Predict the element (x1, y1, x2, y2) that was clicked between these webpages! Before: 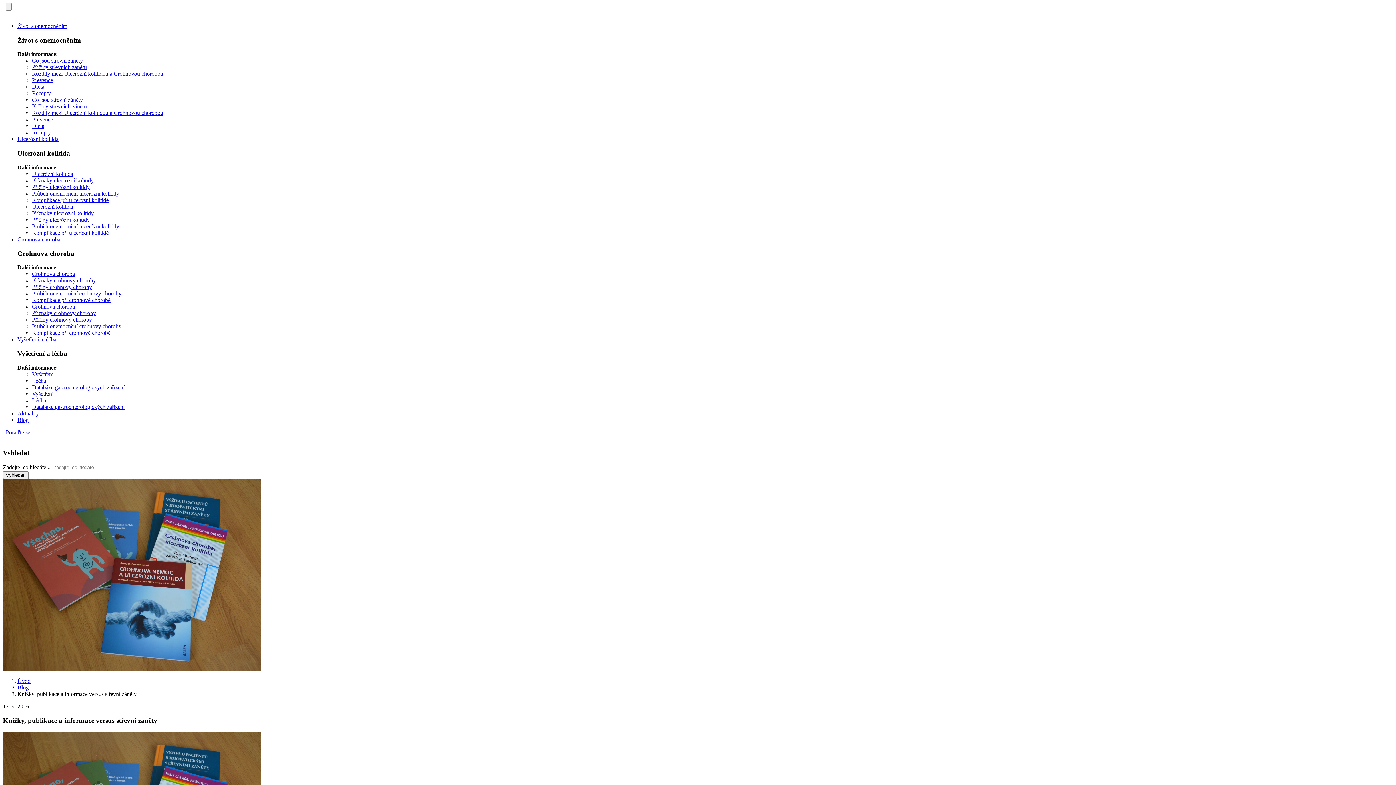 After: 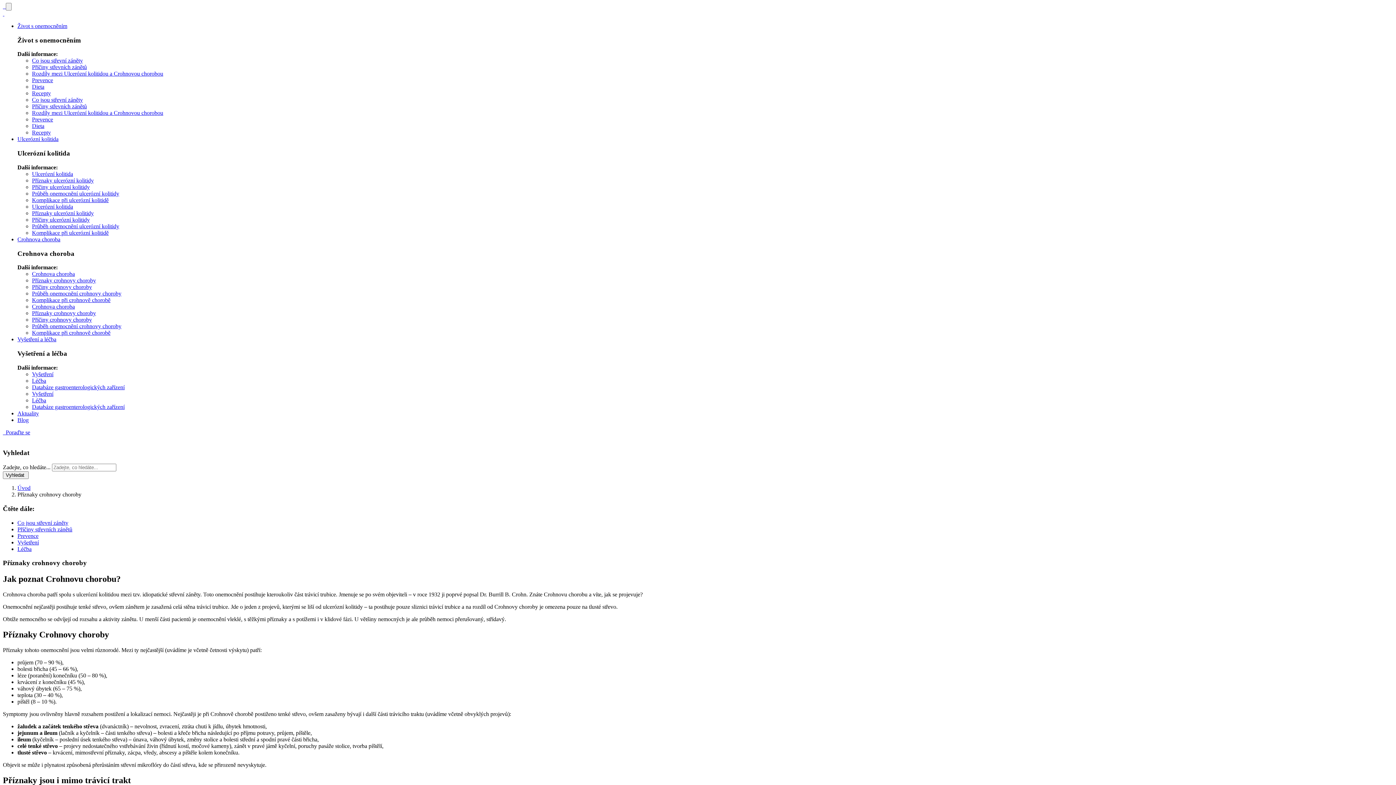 Action: label: Příznaky crohnovy choroby bbox: (32, 277, 96, 283)